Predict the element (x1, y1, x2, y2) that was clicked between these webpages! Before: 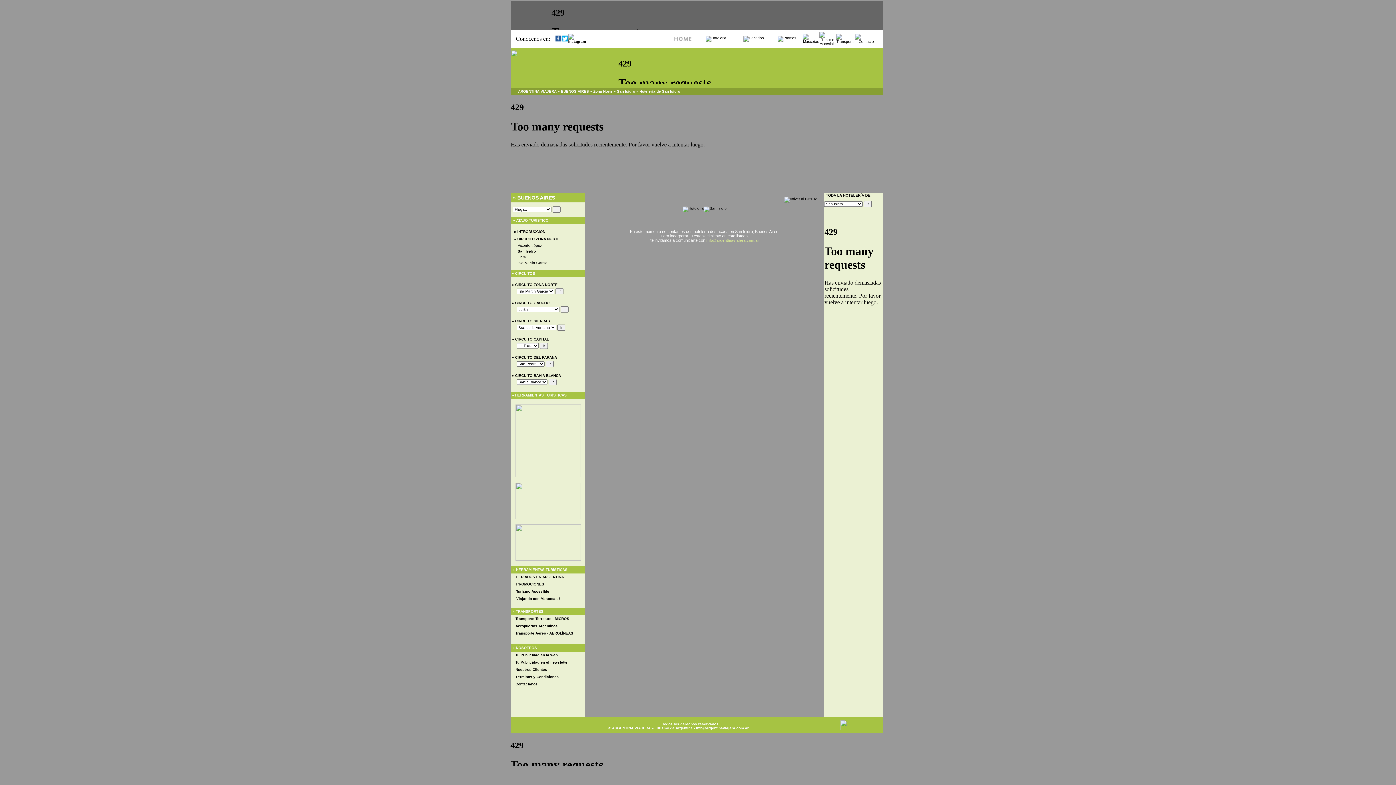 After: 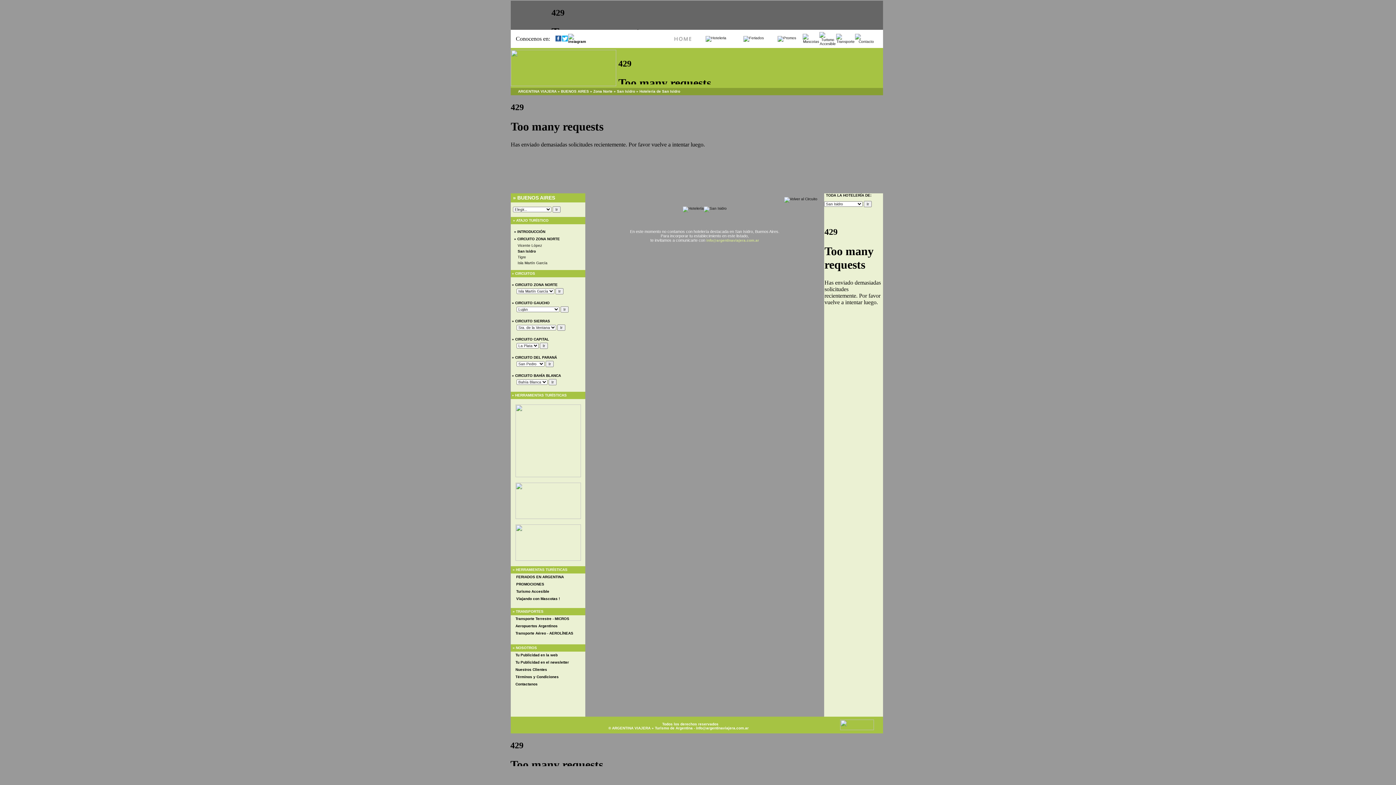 Action: bbox: (840, 727, 874, 731)